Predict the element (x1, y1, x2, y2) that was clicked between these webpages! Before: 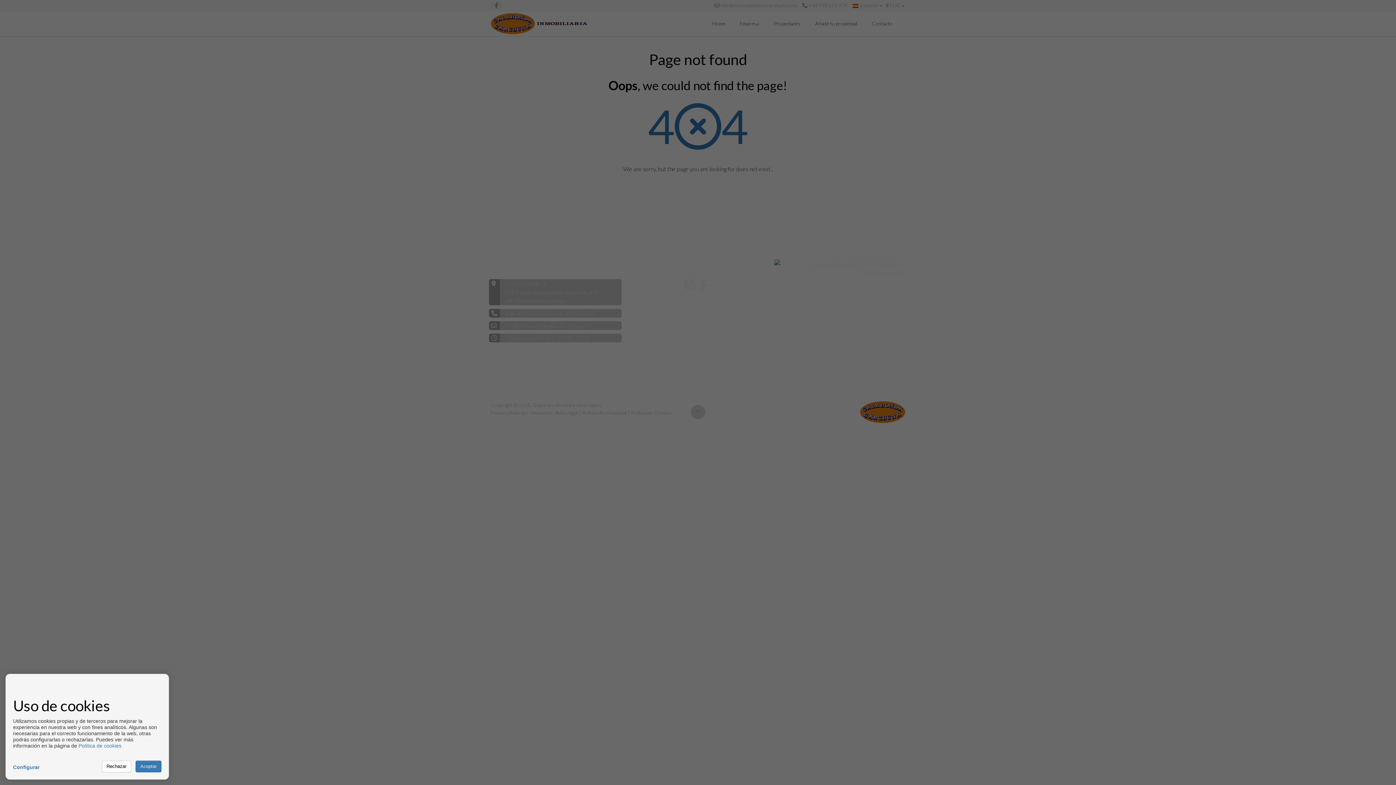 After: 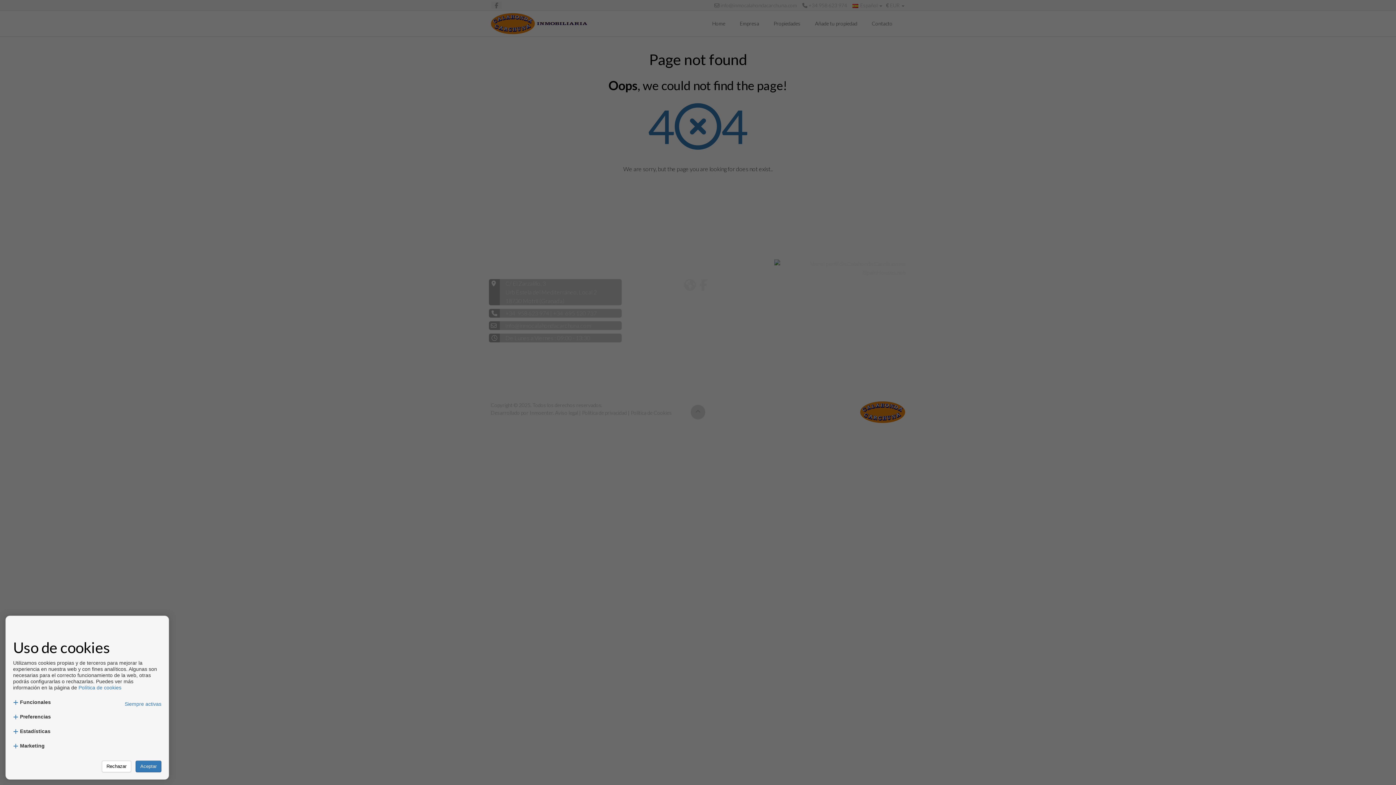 Action: label: Configurar bbox: (13, 764, 39, 770)